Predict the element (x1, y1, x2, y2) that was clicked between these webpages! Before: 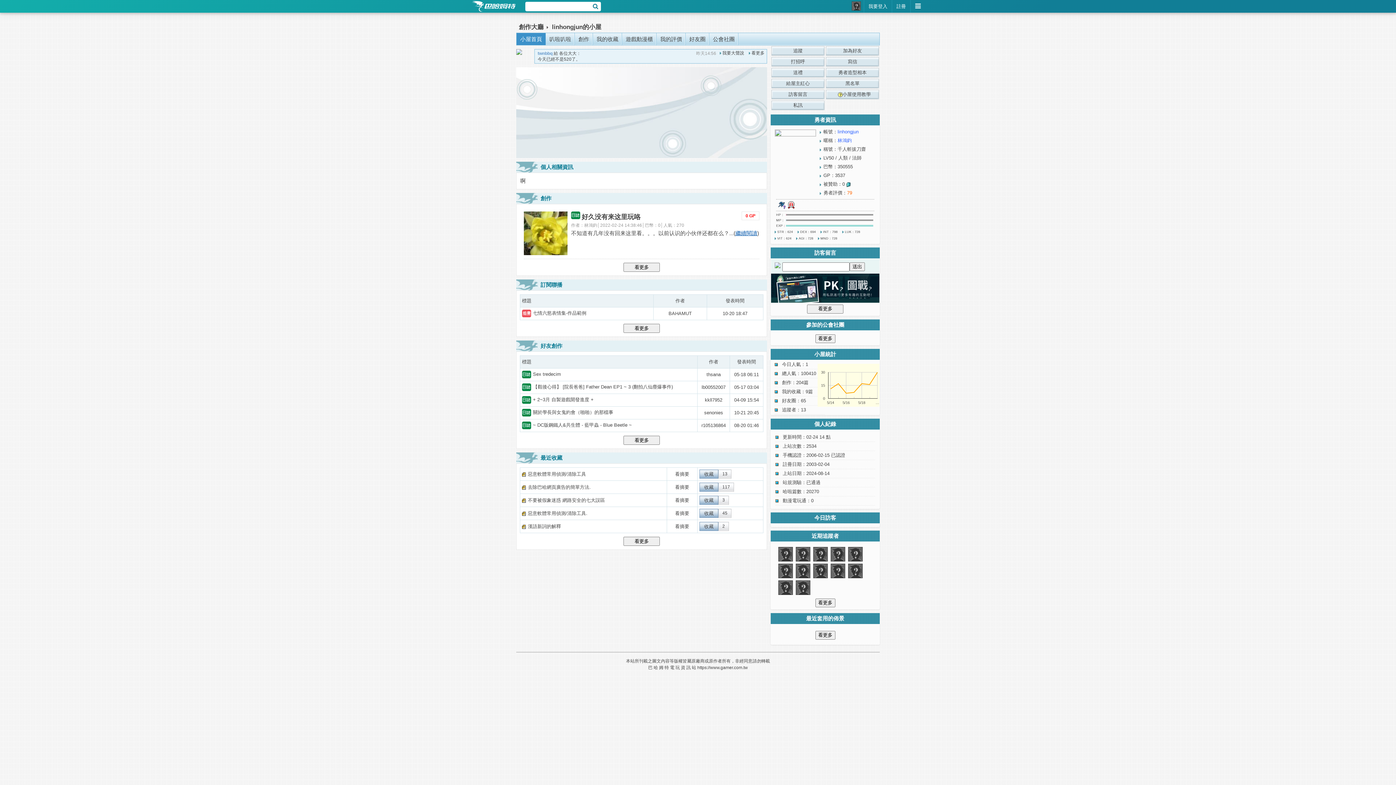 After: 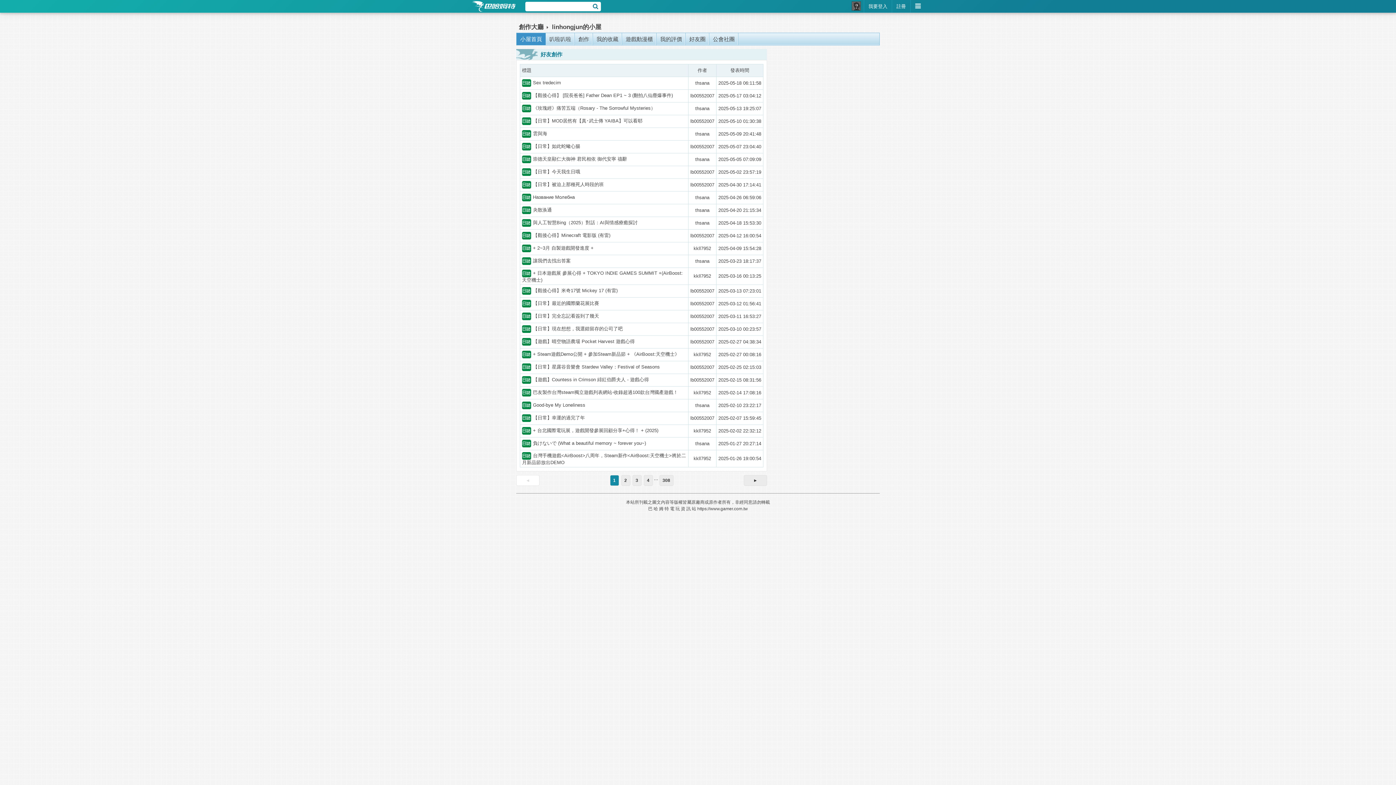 Action: bbox: (623, 436, 660, 445) label: 看更多